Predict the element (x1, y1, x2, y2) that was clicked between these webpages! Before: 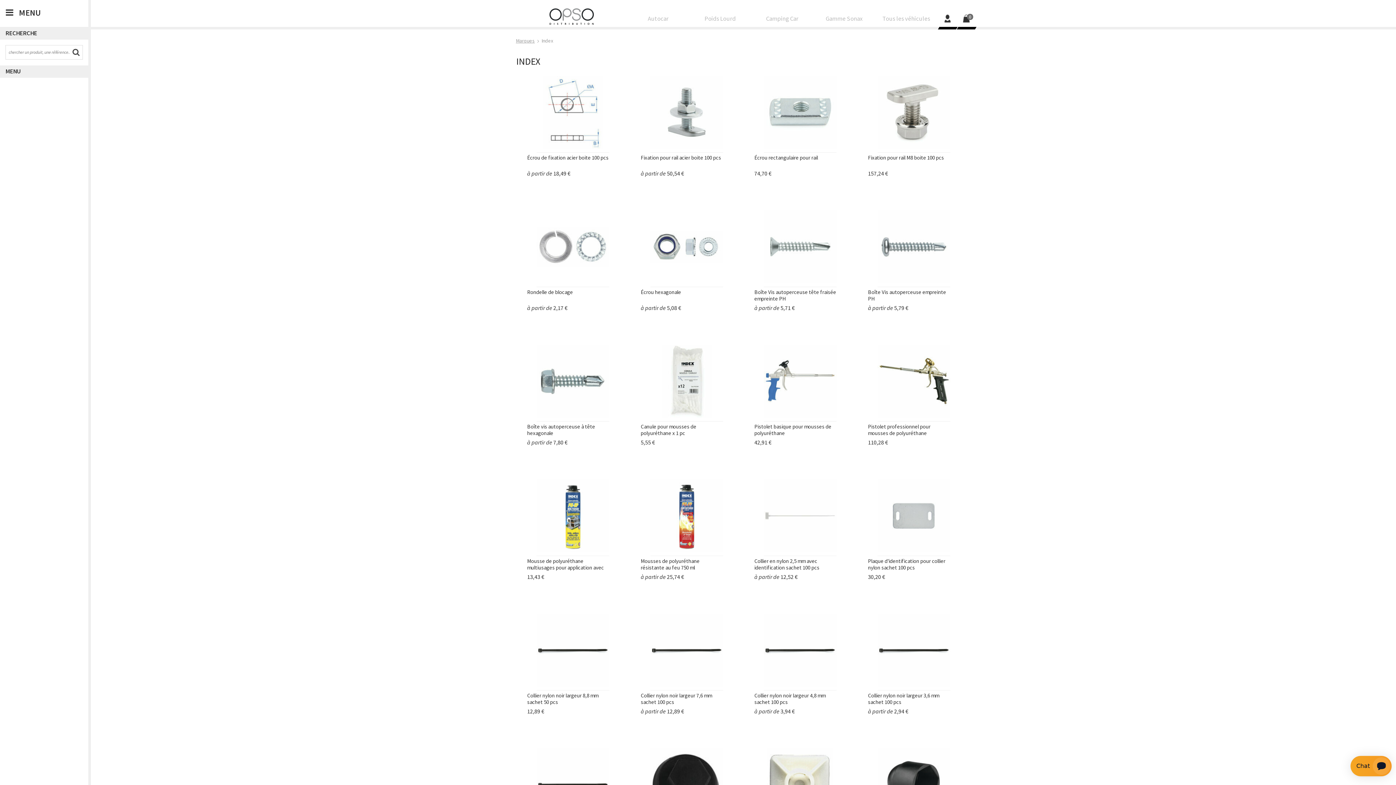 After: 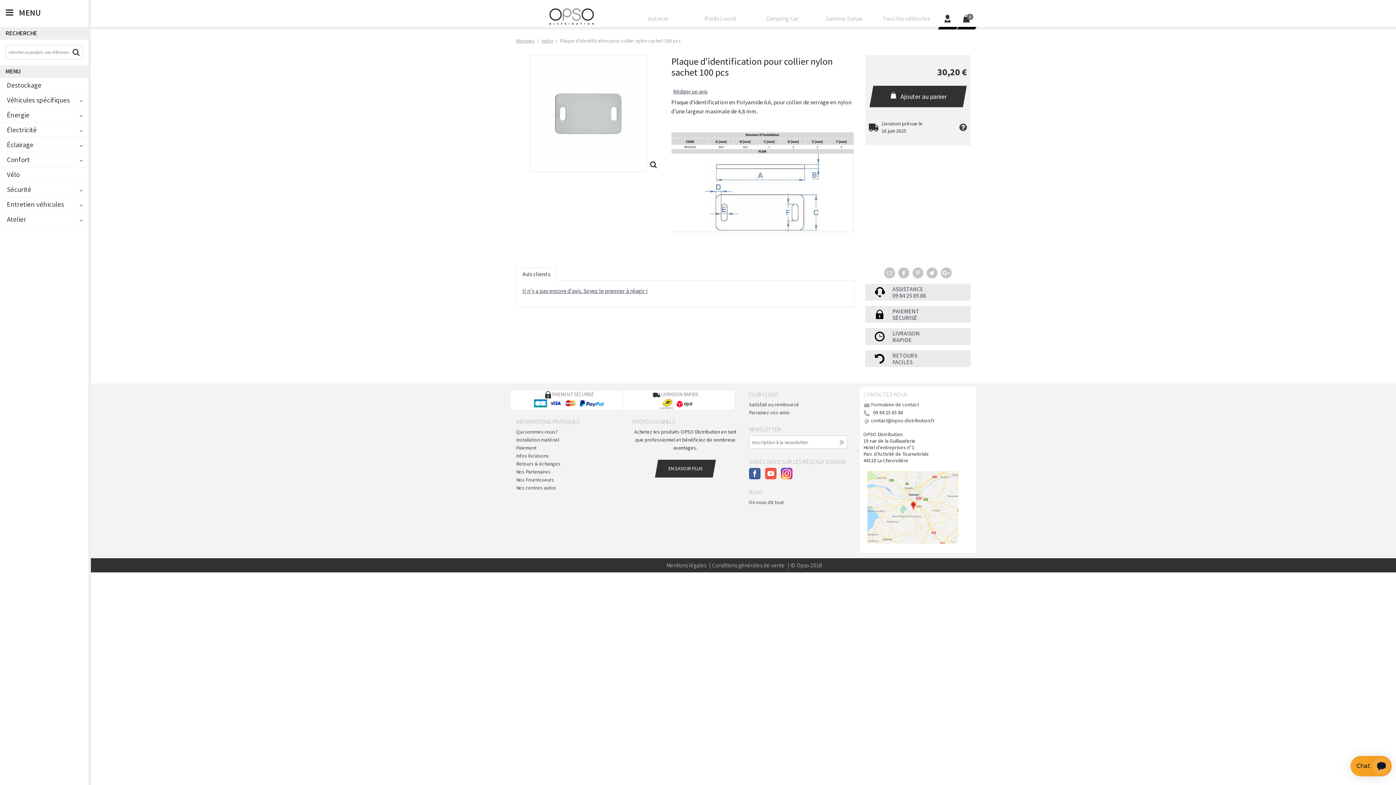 Action: label: Plaque d'identification pour collier nylon sachet 100 pcs
30,20 € bbox: (862, 473, 965, 602)